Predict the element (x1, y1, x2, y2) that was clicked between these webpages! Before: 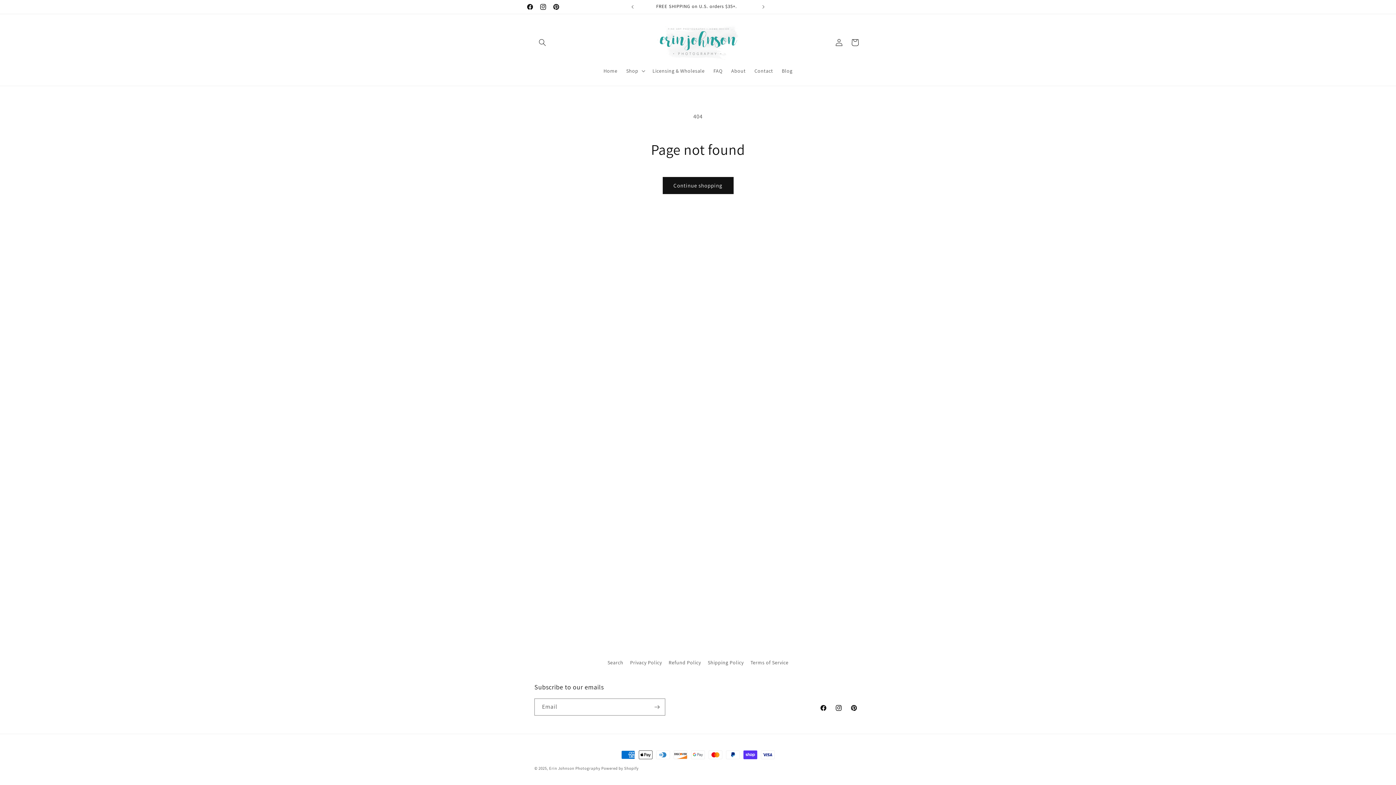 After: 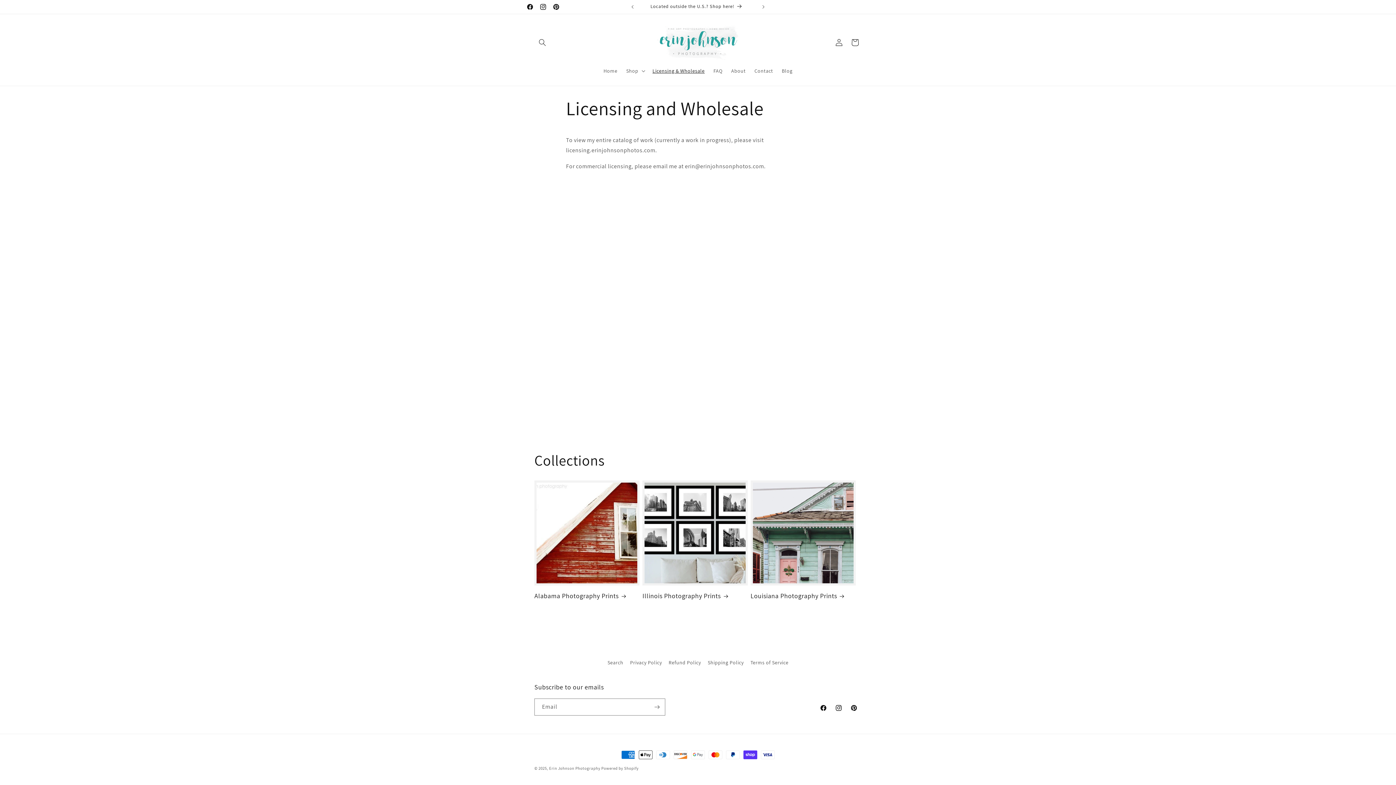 Action: label: Licensing & Wholesale bbox: (648, 63, 709, 78)